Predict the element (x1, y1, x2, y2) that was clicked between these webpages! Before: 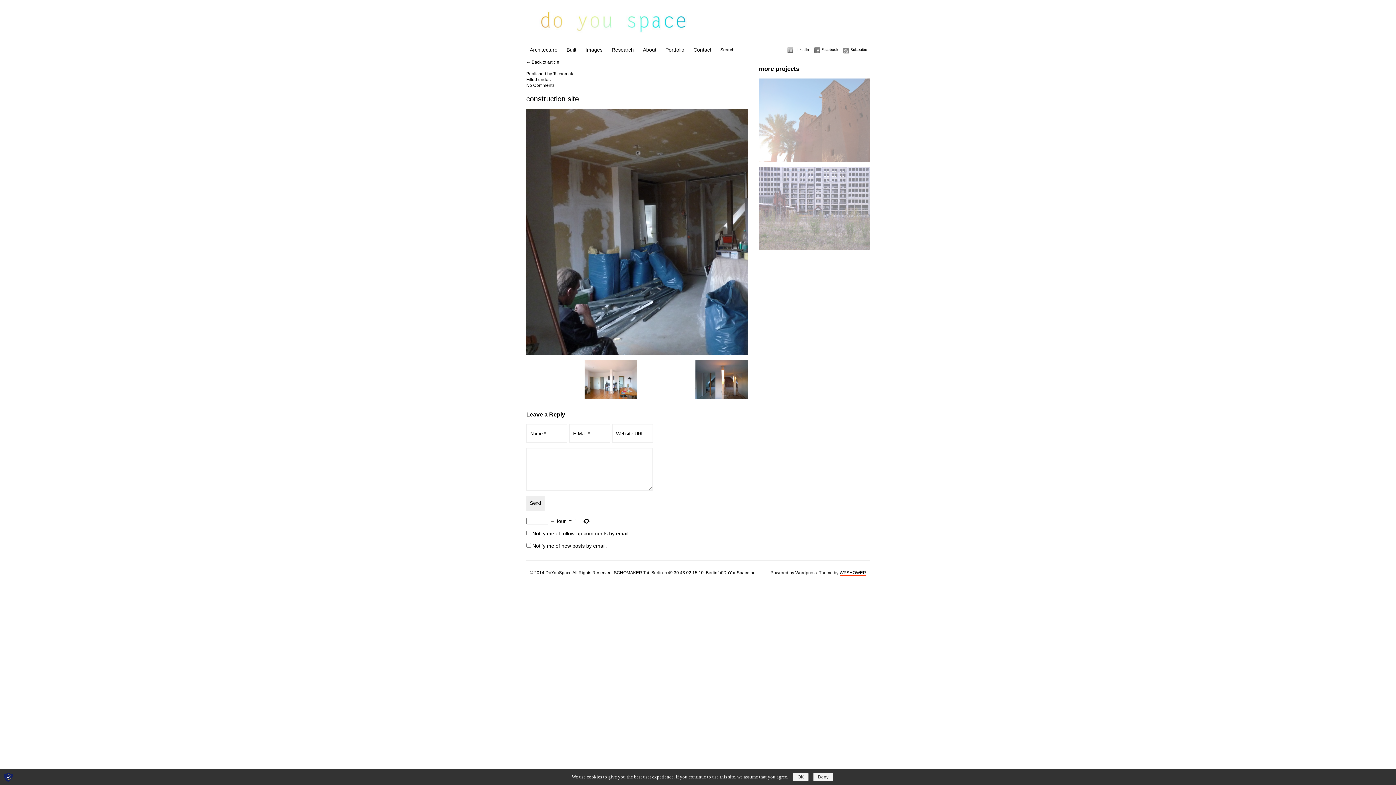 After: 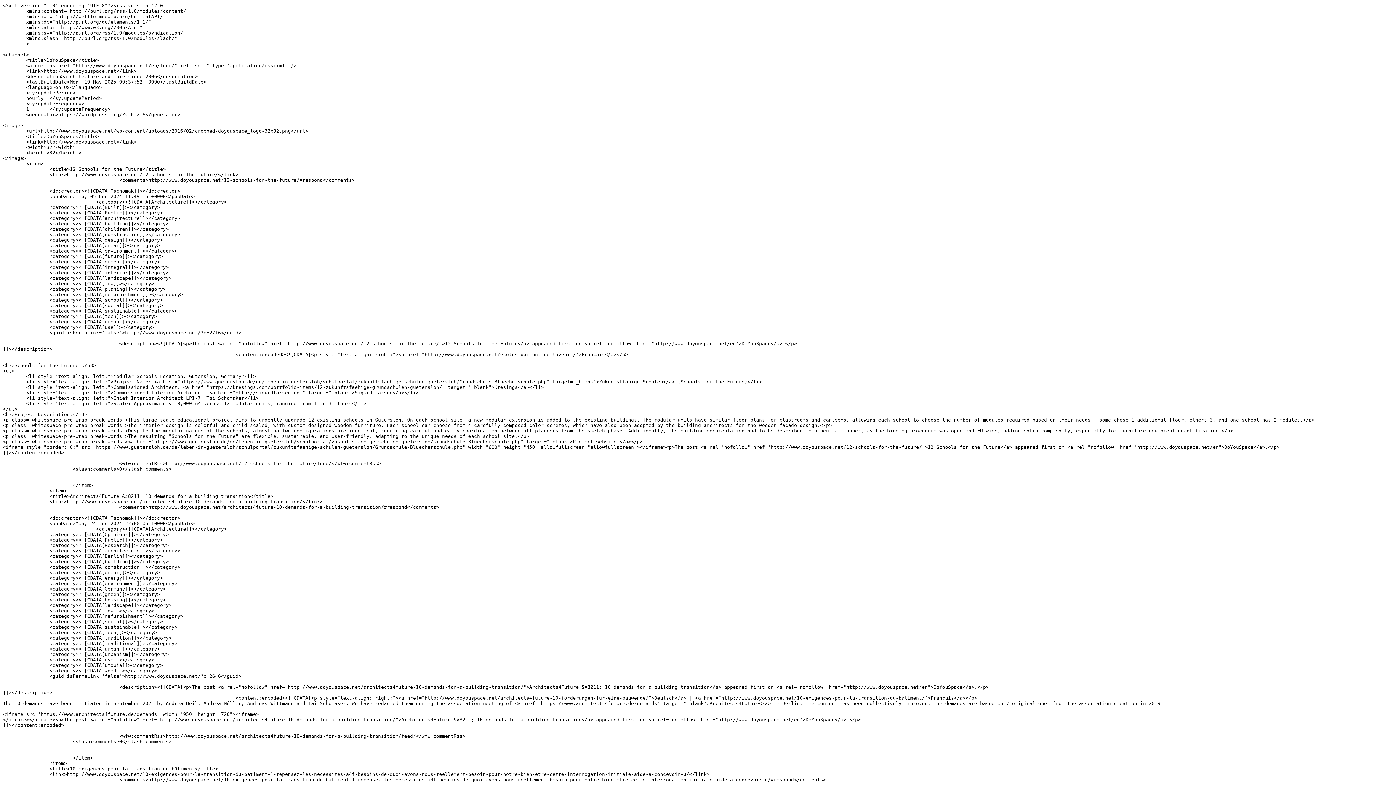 Action: bbox: (843, 40, 867, 58) label: Subscribe